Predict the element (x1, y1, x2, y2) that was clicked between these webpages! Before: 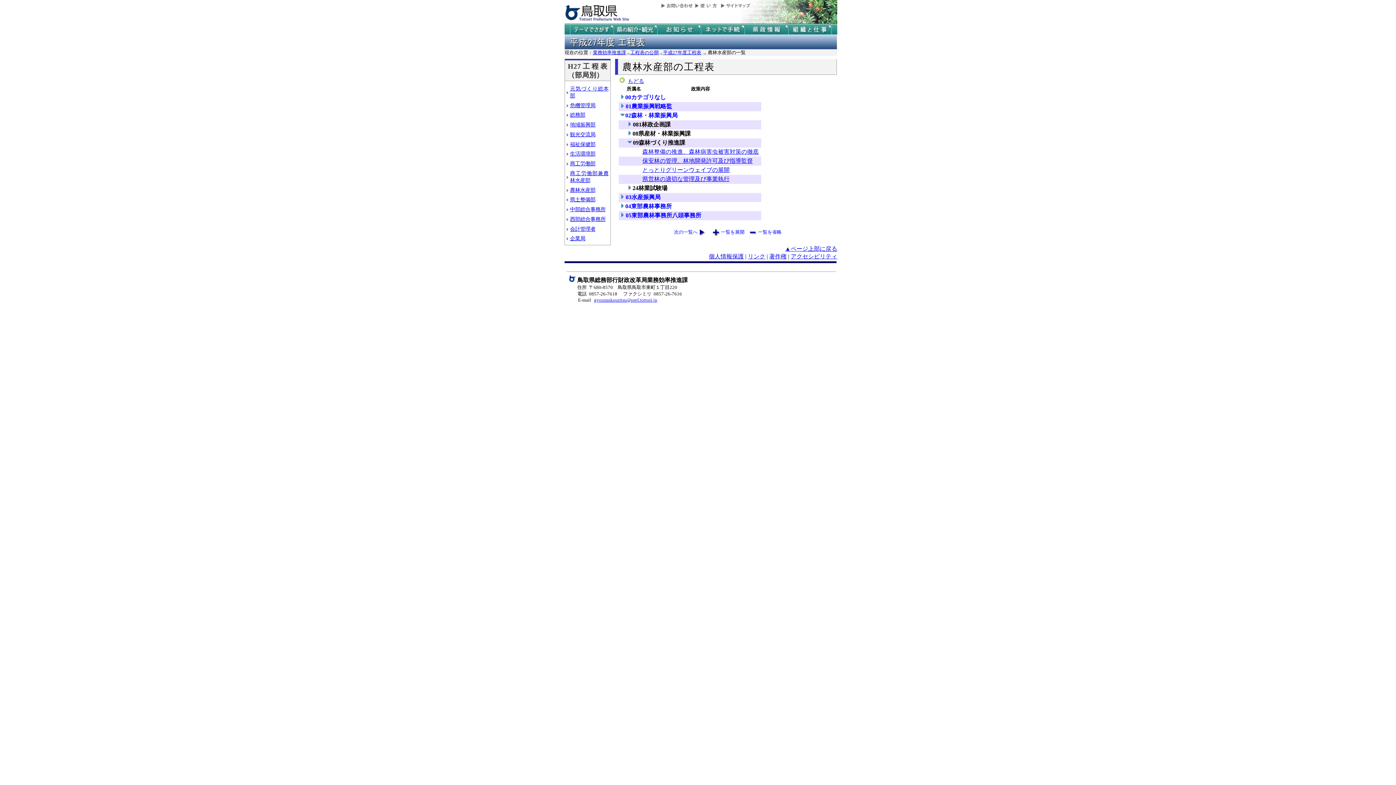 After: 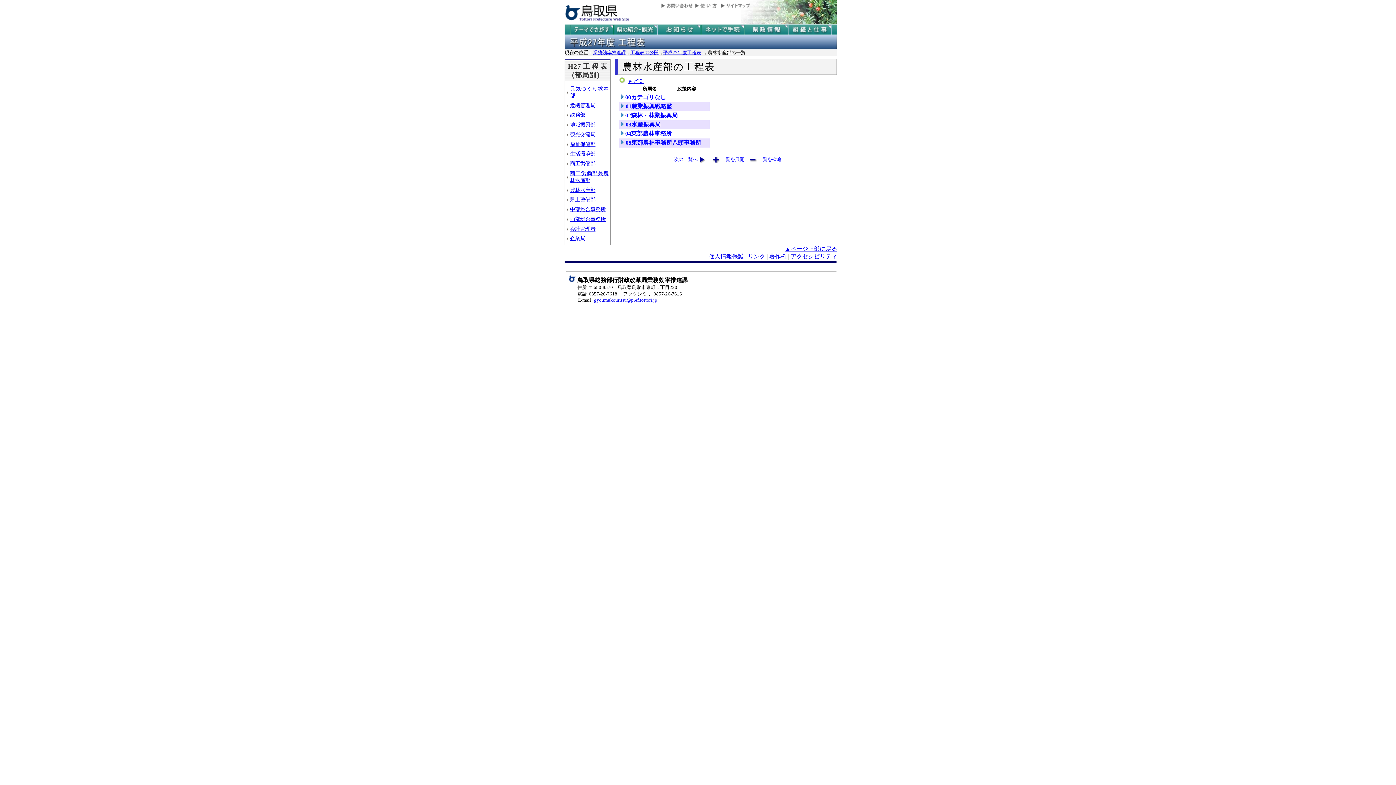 Action: bbox: (619, 112, 625, 118)